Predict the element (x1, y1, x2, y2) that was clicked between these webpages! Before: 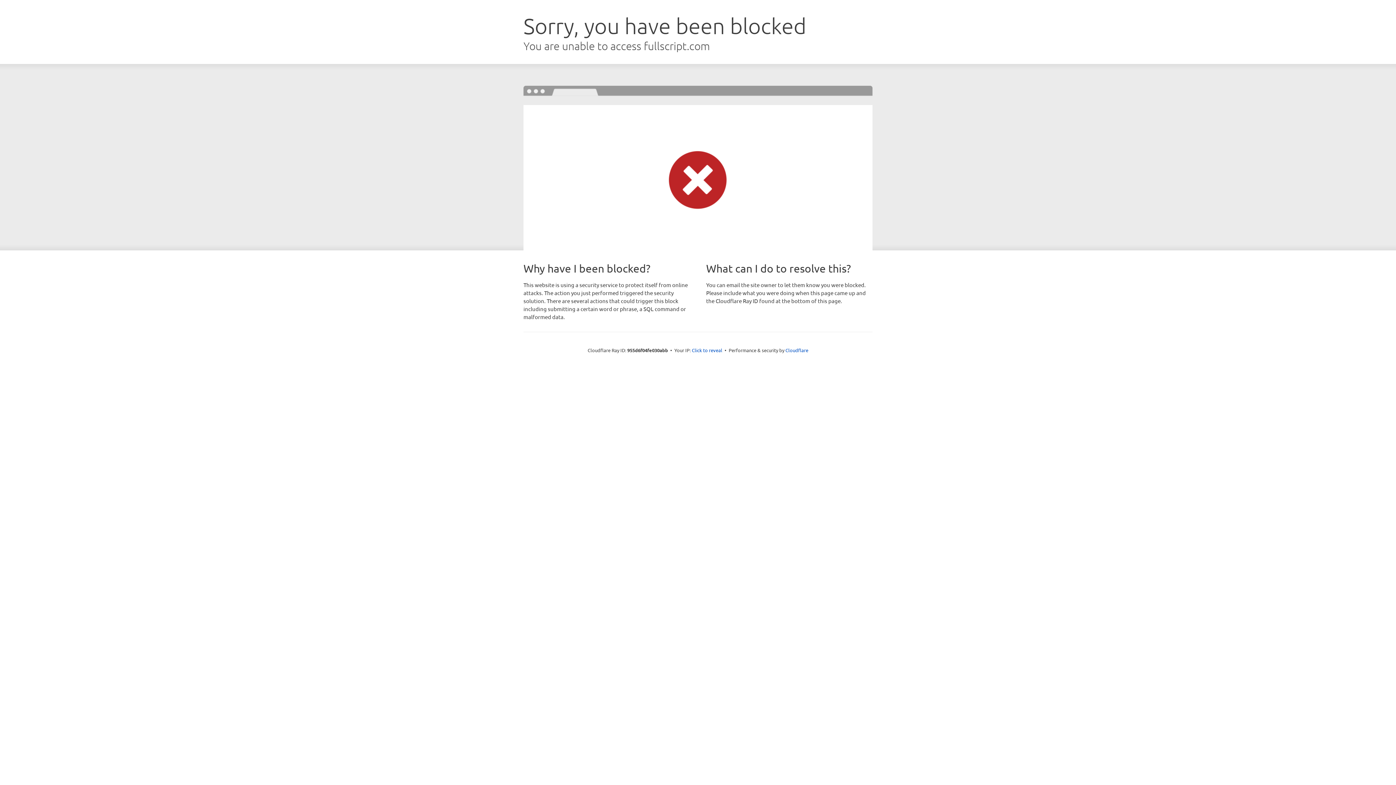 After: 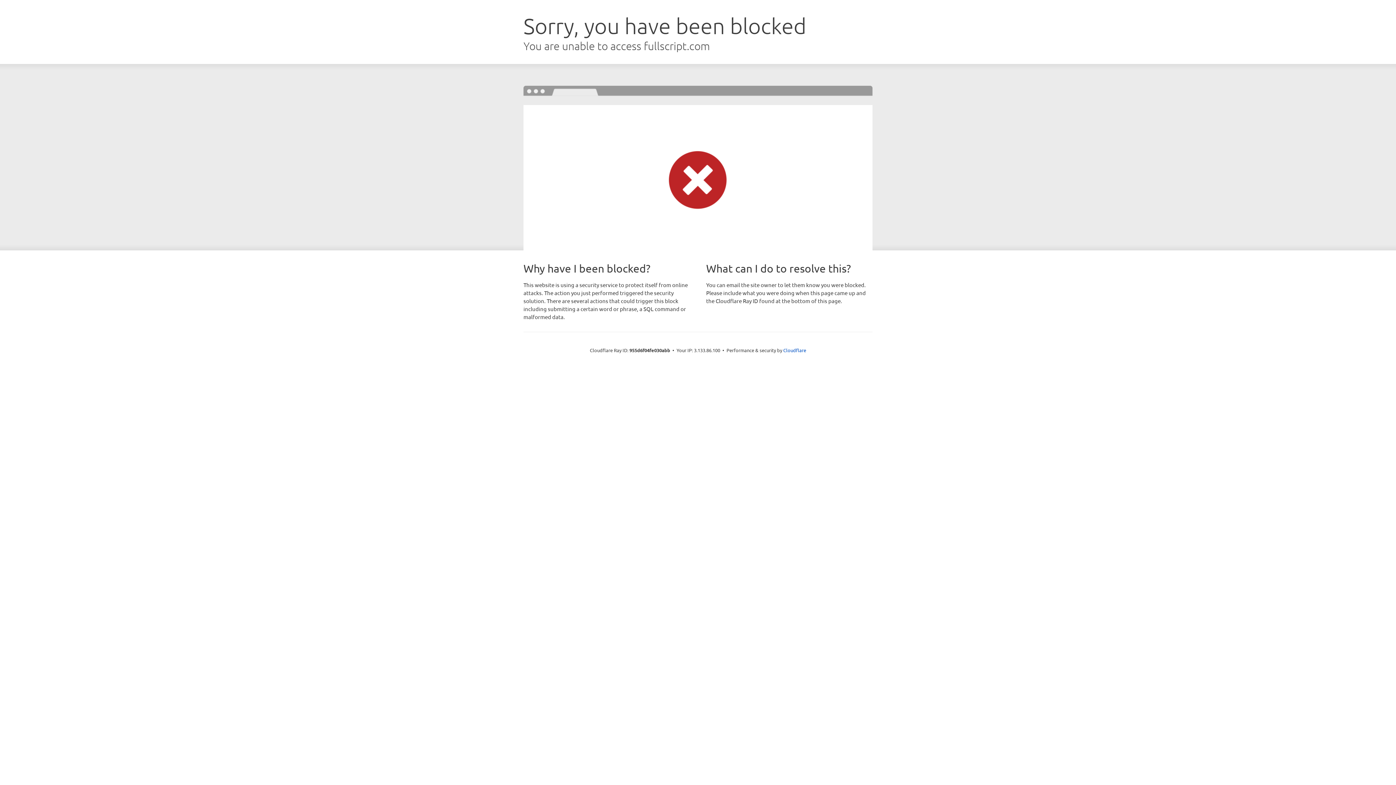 Action: label: Click to reveal bbox: (692, 346, 722, 353)